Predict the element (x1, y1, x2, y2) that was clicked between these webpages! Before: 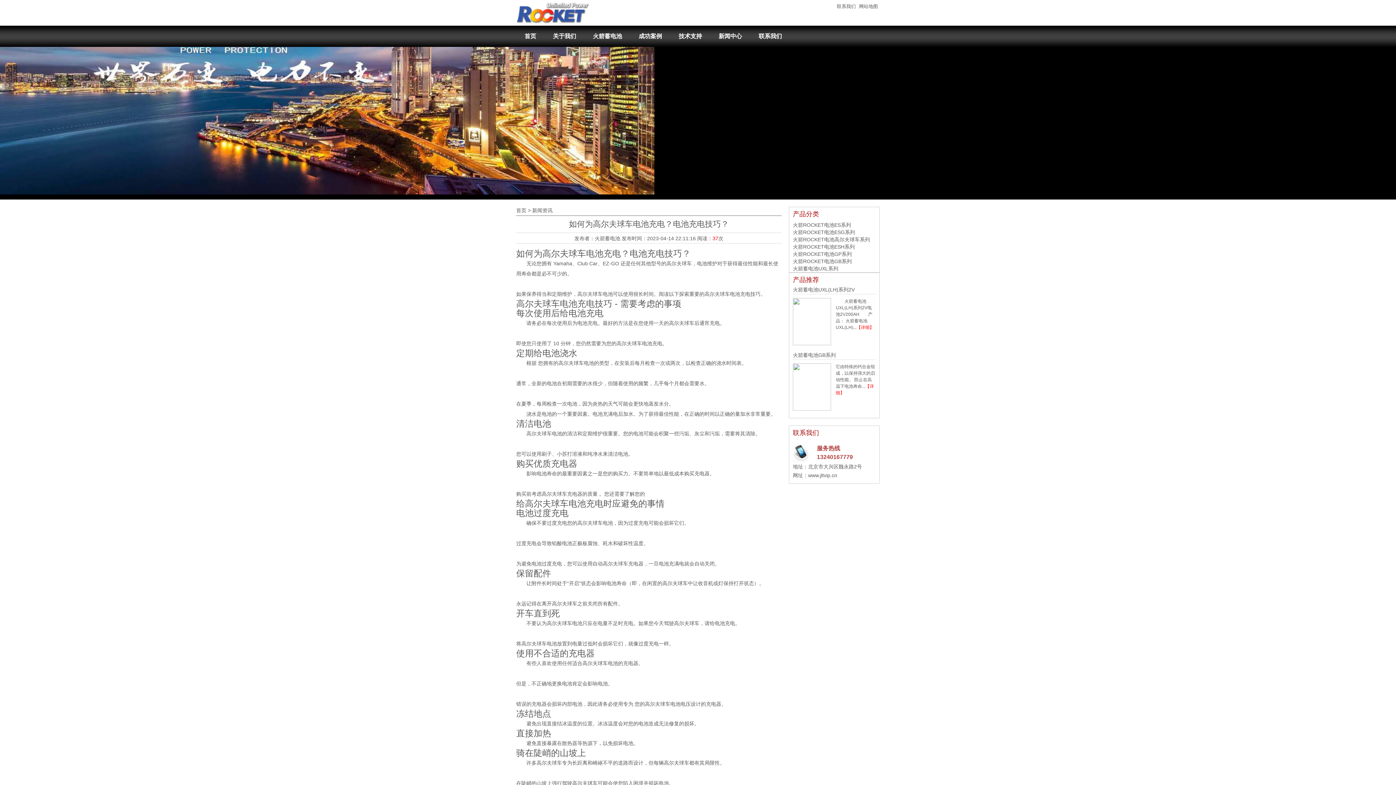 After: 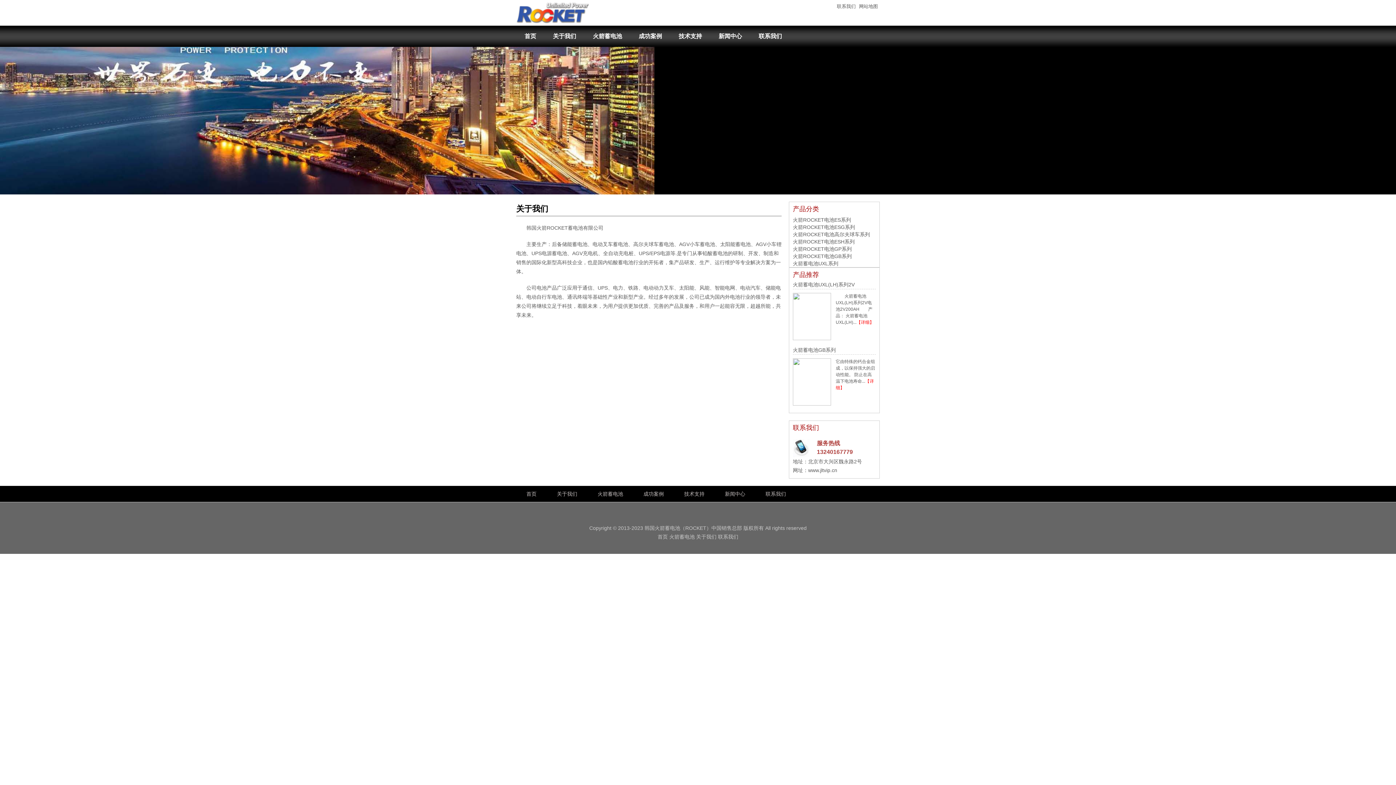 Action: bbox: (553, 33, 576, 39) label: 关于我们